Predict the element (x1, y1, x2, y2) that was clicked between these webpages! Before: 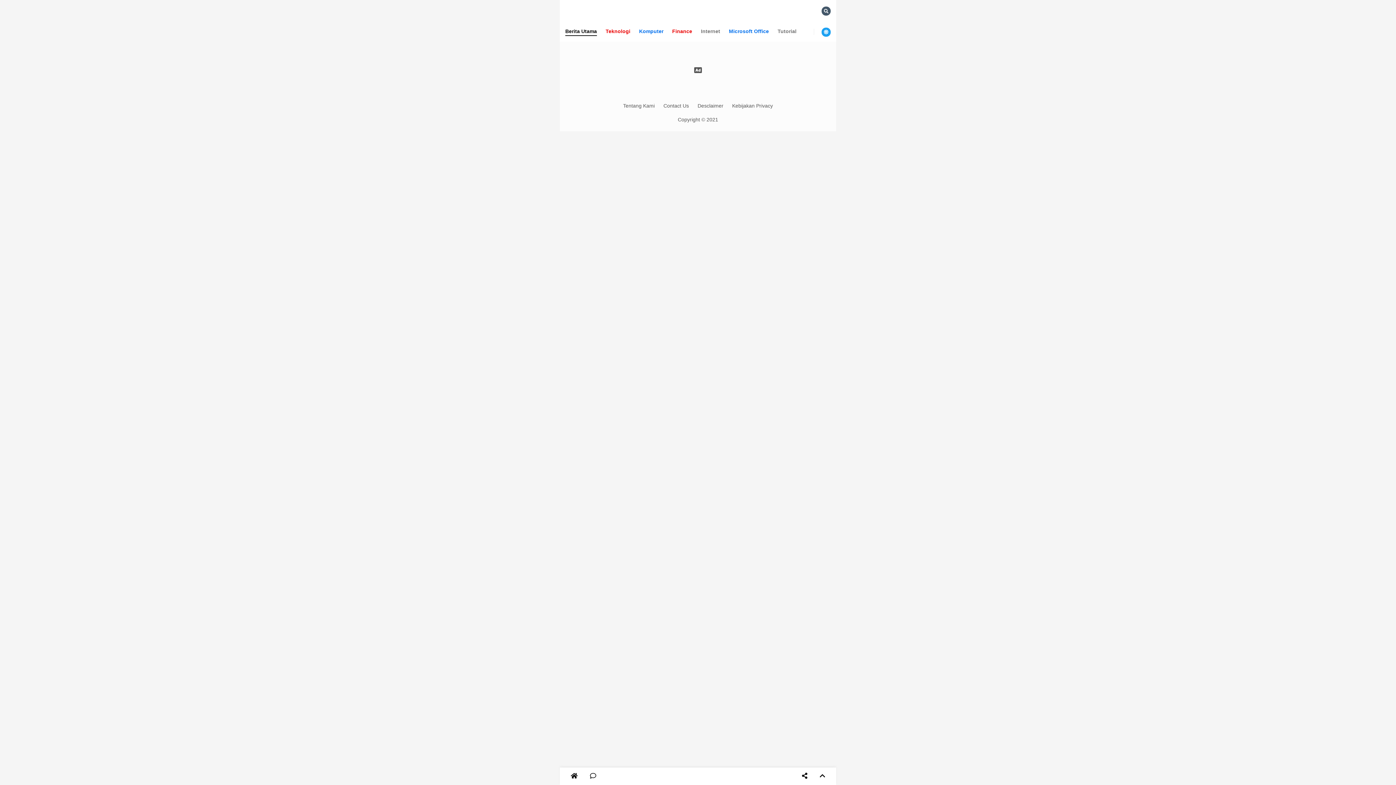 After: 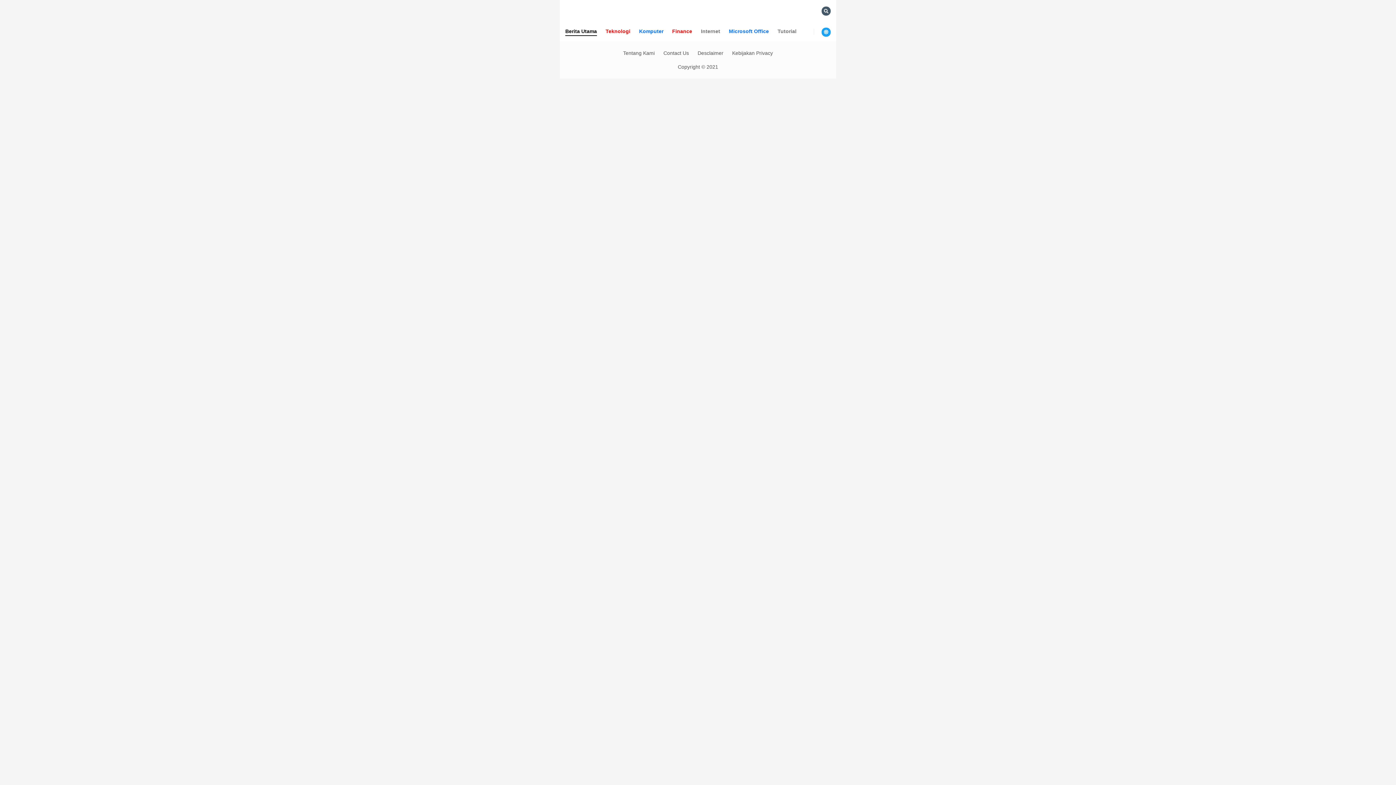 Action: bbox: (697, 101, 723, 110) label: Desclaimer